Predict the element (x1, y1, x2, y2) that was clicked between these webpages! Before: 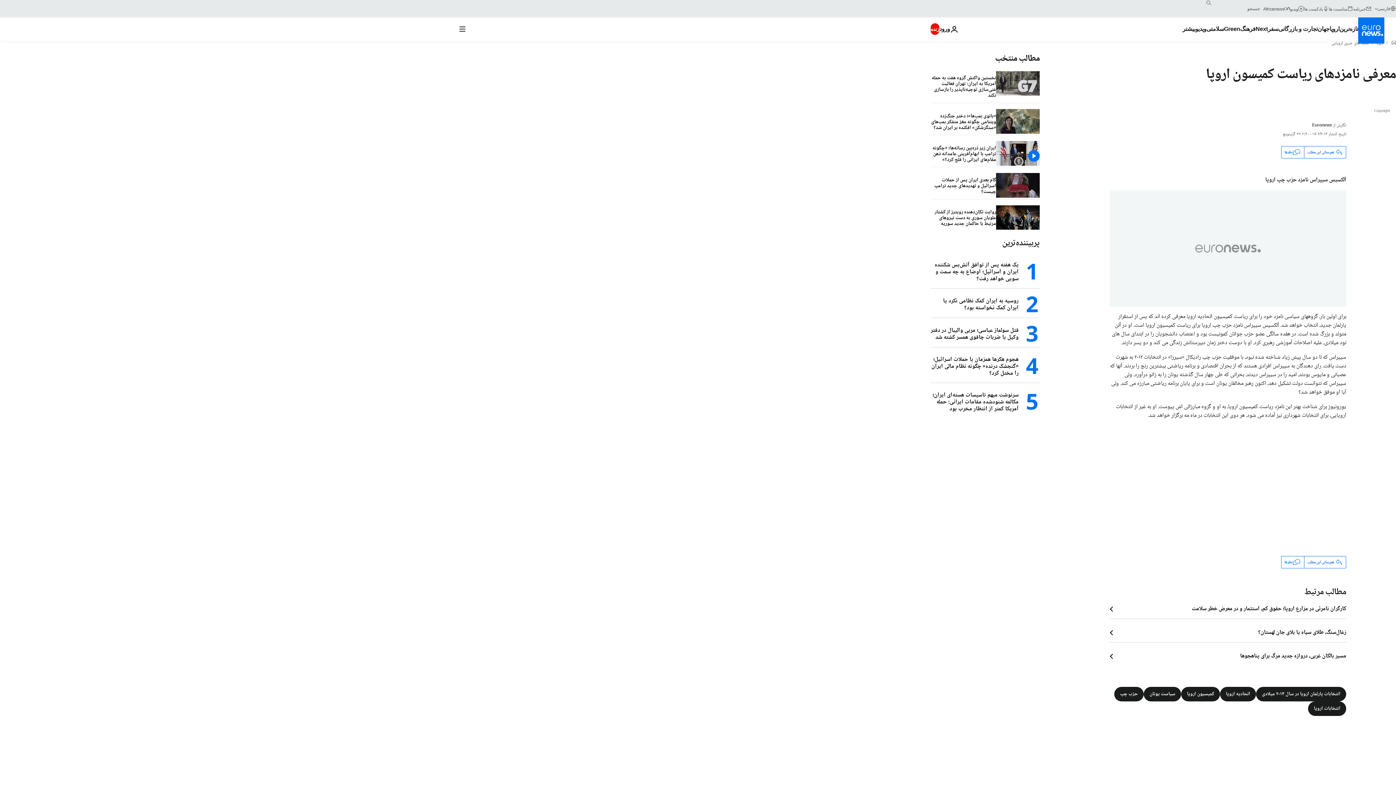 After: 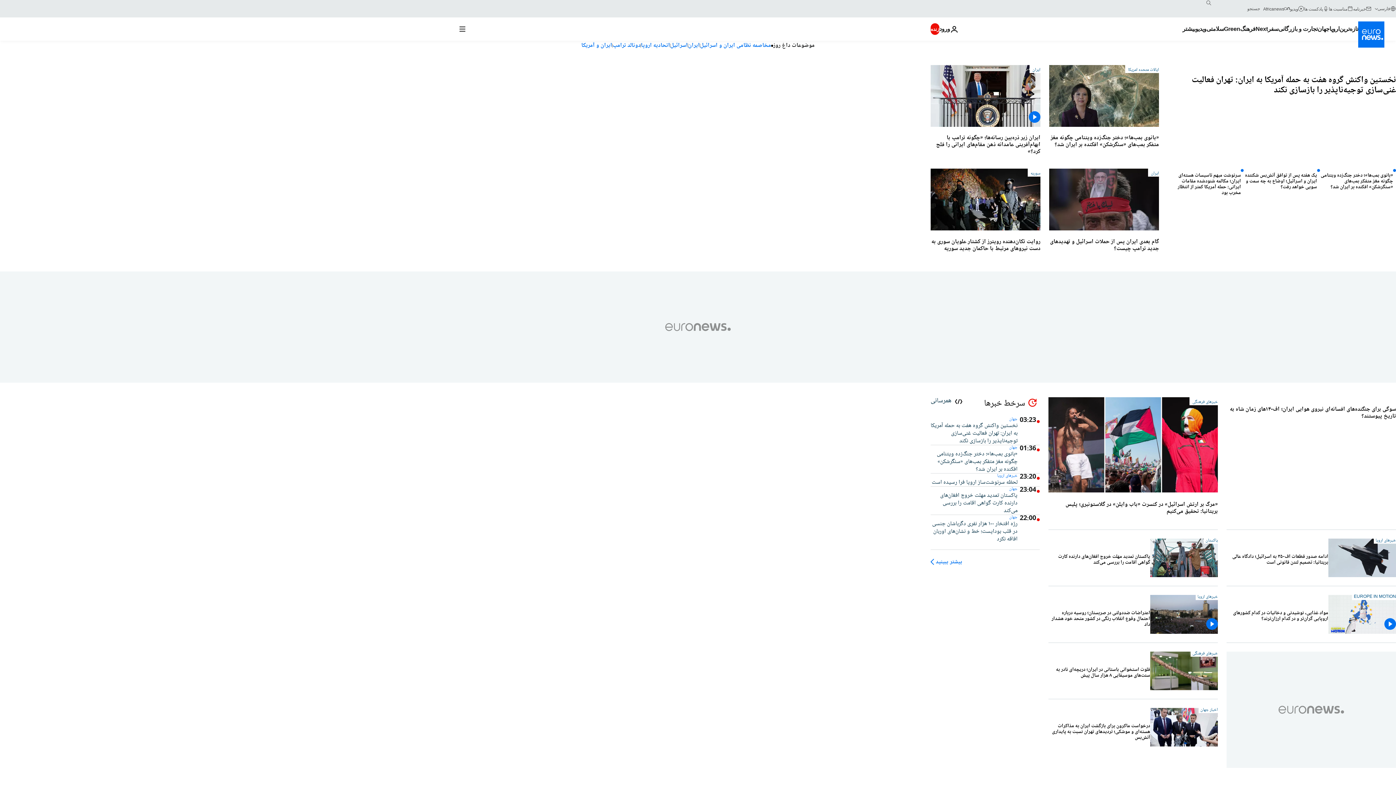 Action: bbox: (1392, 40, 1396, 46) label: صفحه نخست